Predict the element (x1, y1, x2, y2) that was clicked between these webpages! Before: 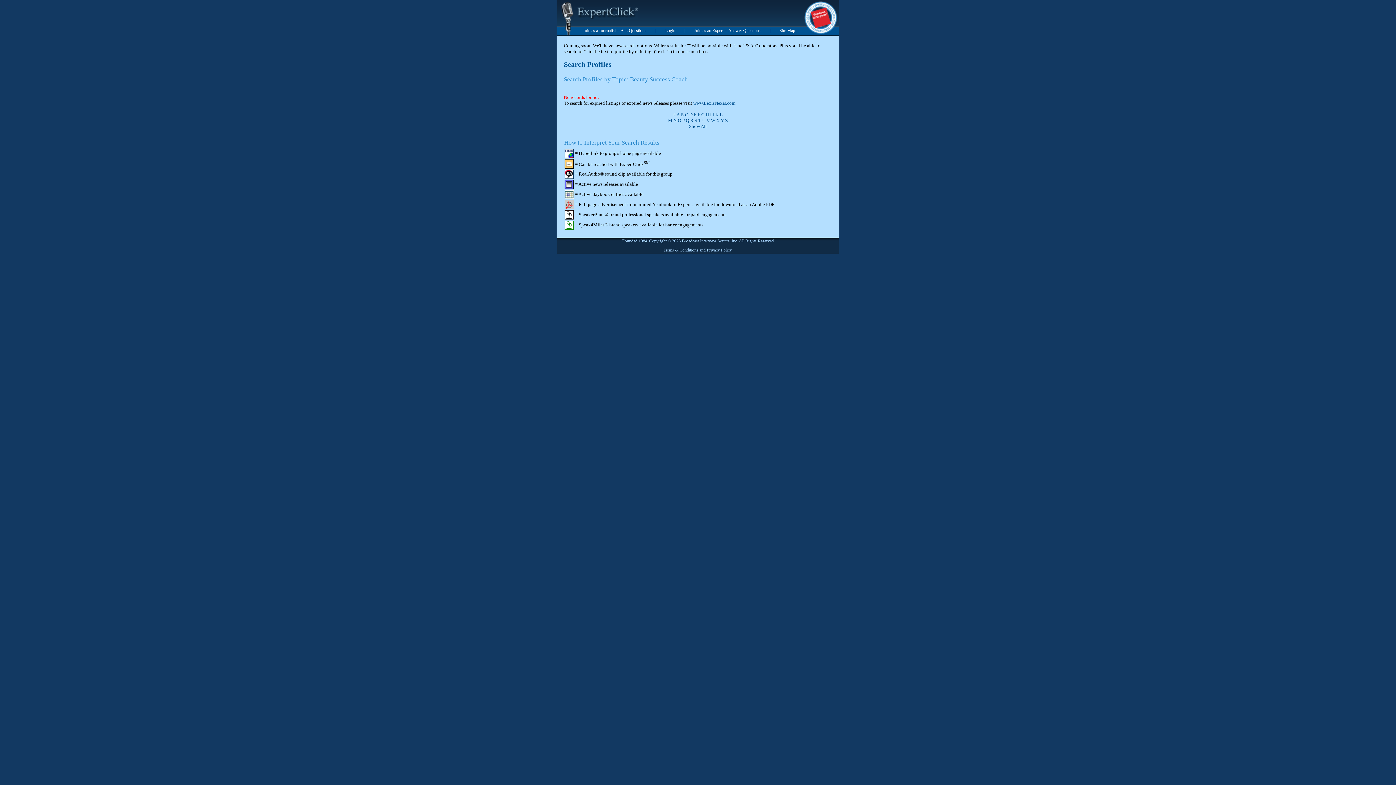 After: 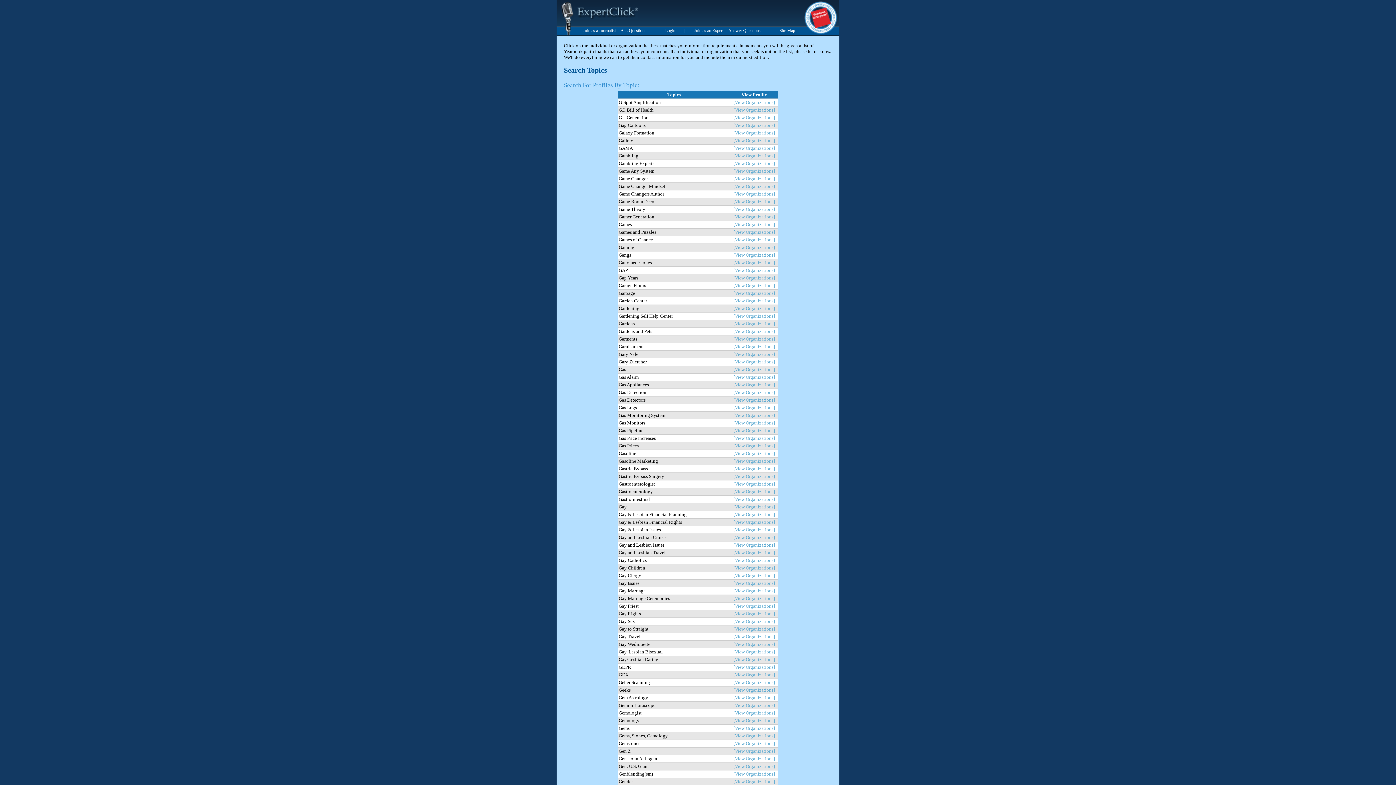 Action: label: G bbox: (701, 112, 704, 117)